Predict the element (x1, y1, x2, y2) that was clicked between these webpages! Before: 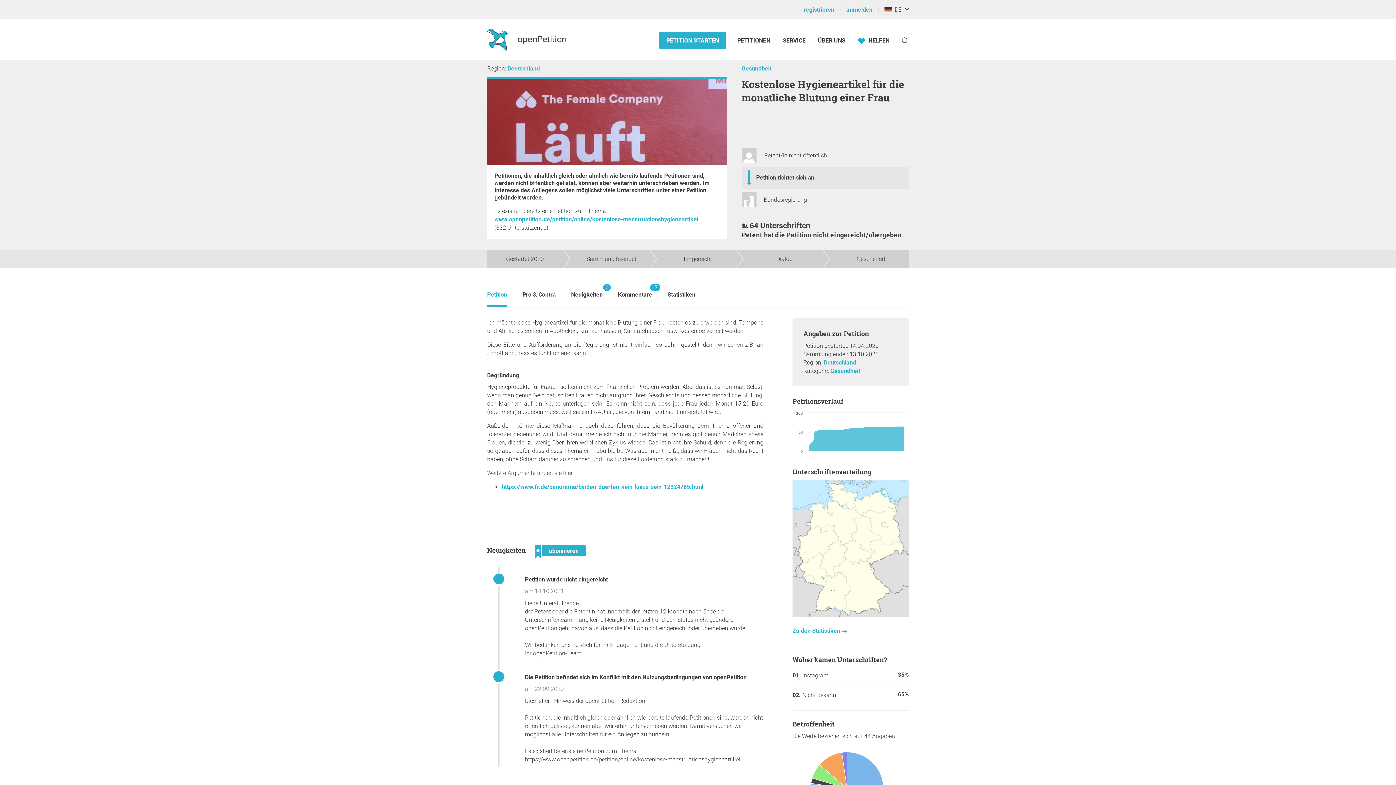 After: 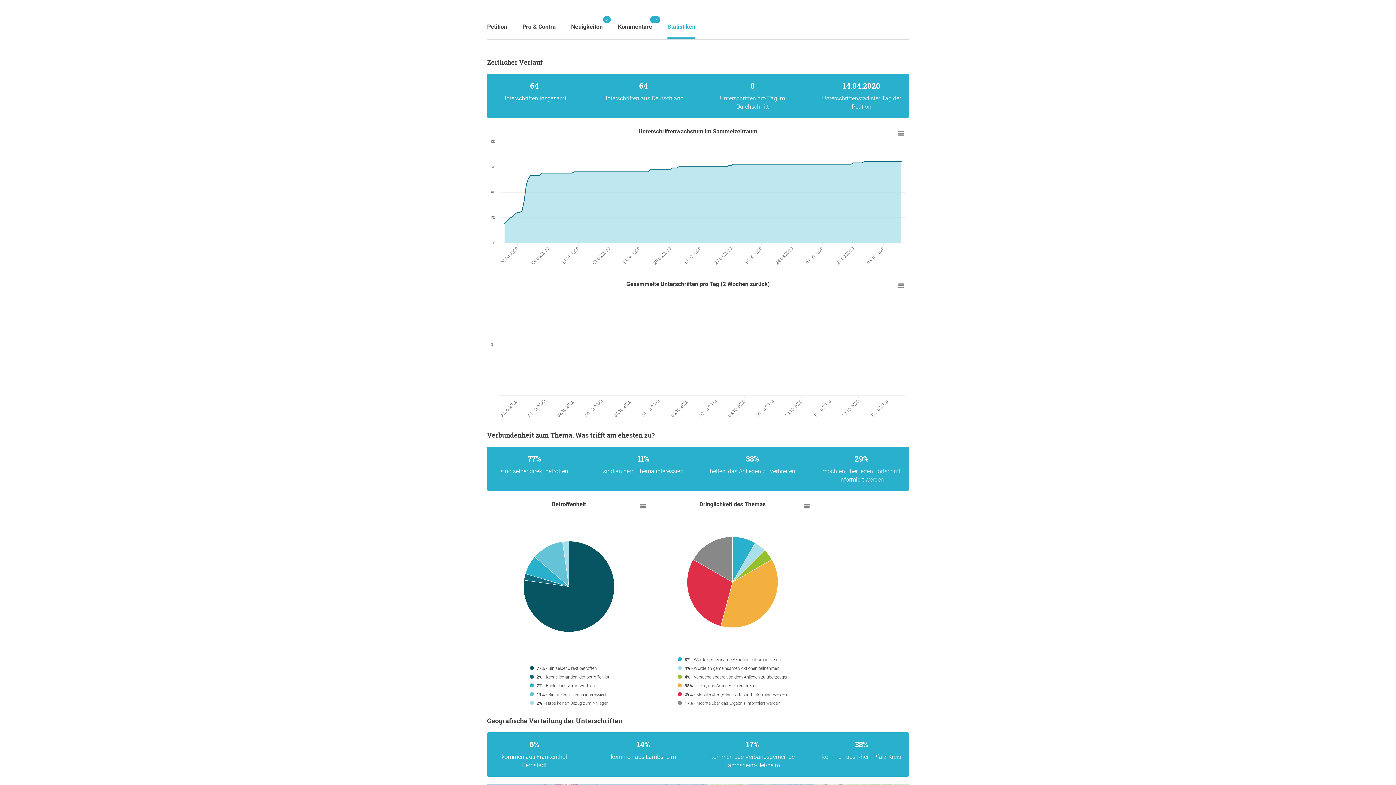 Action: bbox: (792, 627, 856, 634) label: Zu den Statistiken 